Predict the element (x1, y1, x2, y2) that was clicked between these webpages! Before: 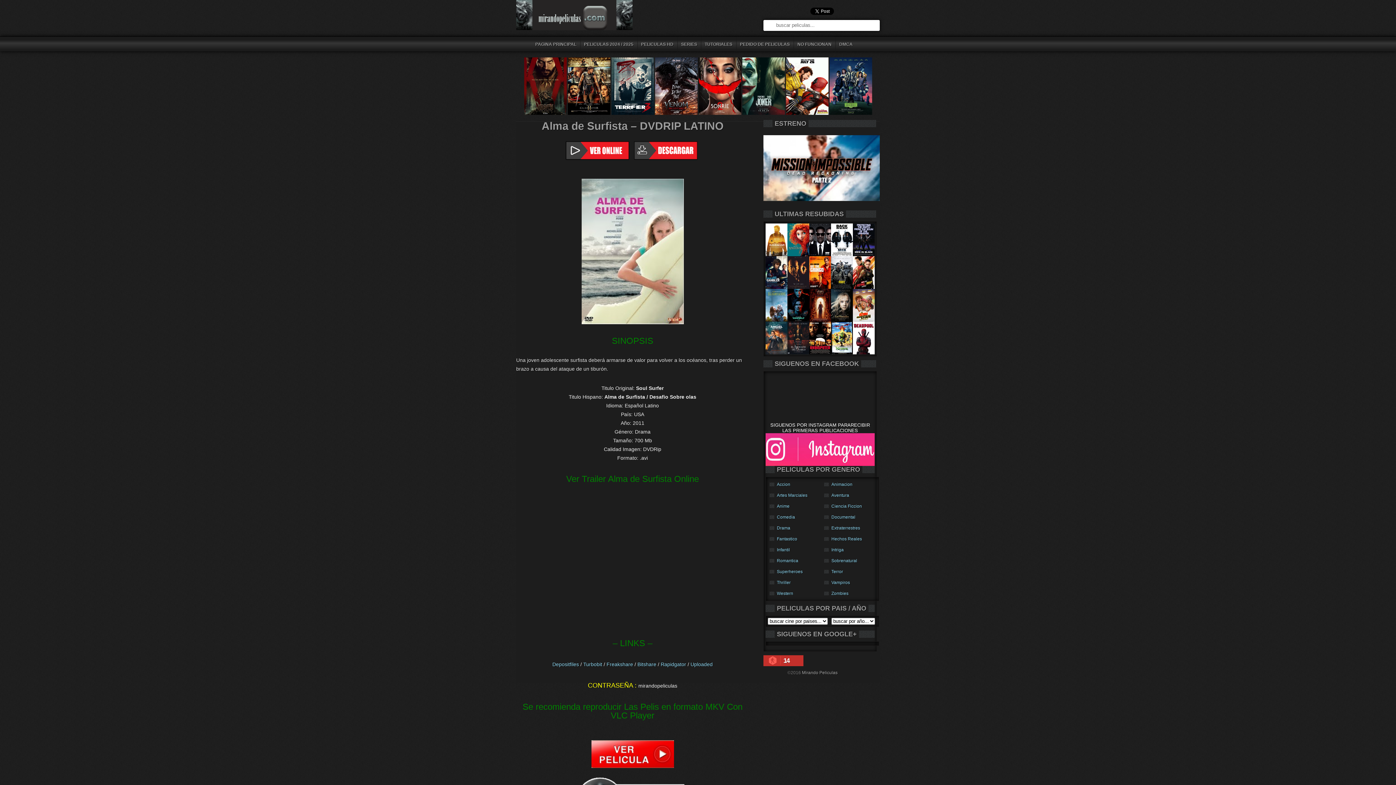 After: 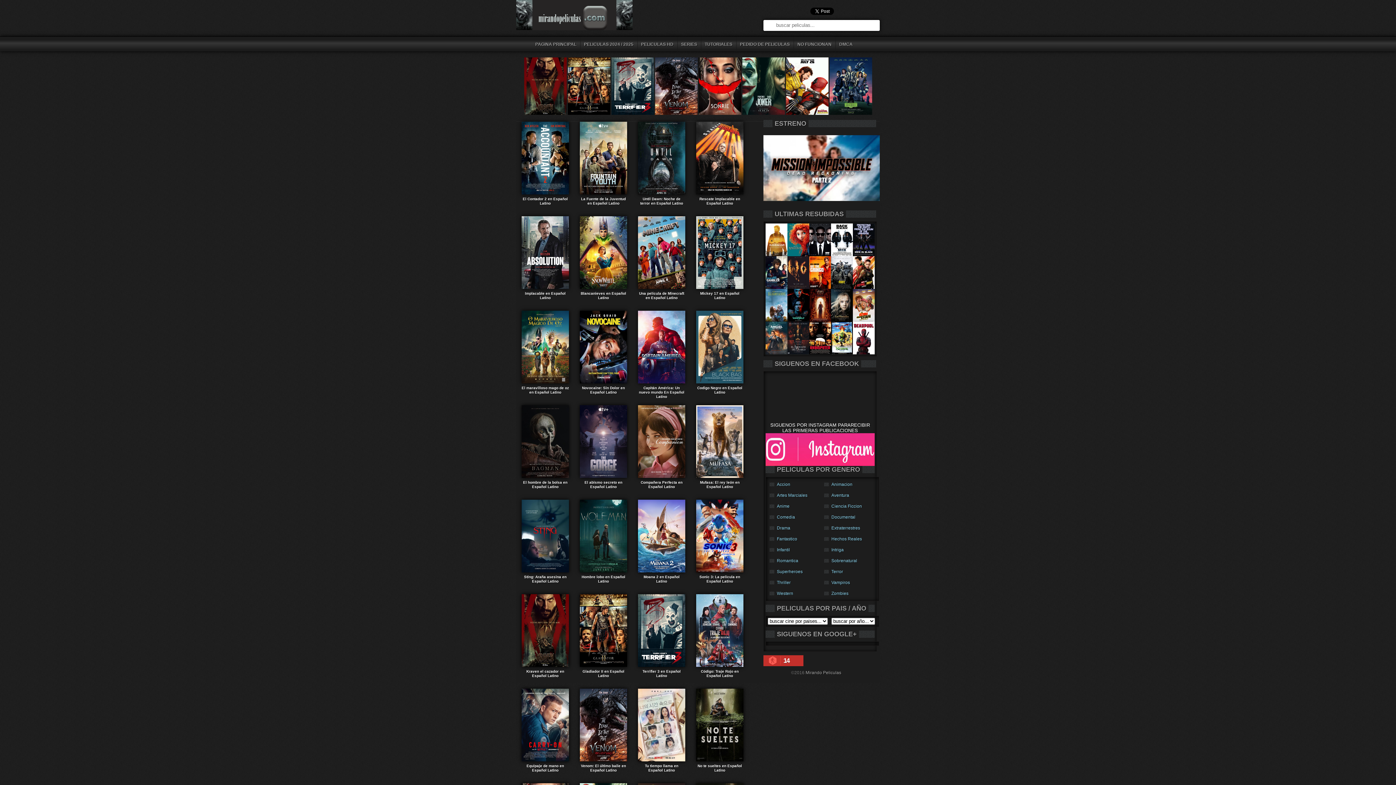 Action: label: Mirando Peliculas bbox: (802, 670, 837, 675)